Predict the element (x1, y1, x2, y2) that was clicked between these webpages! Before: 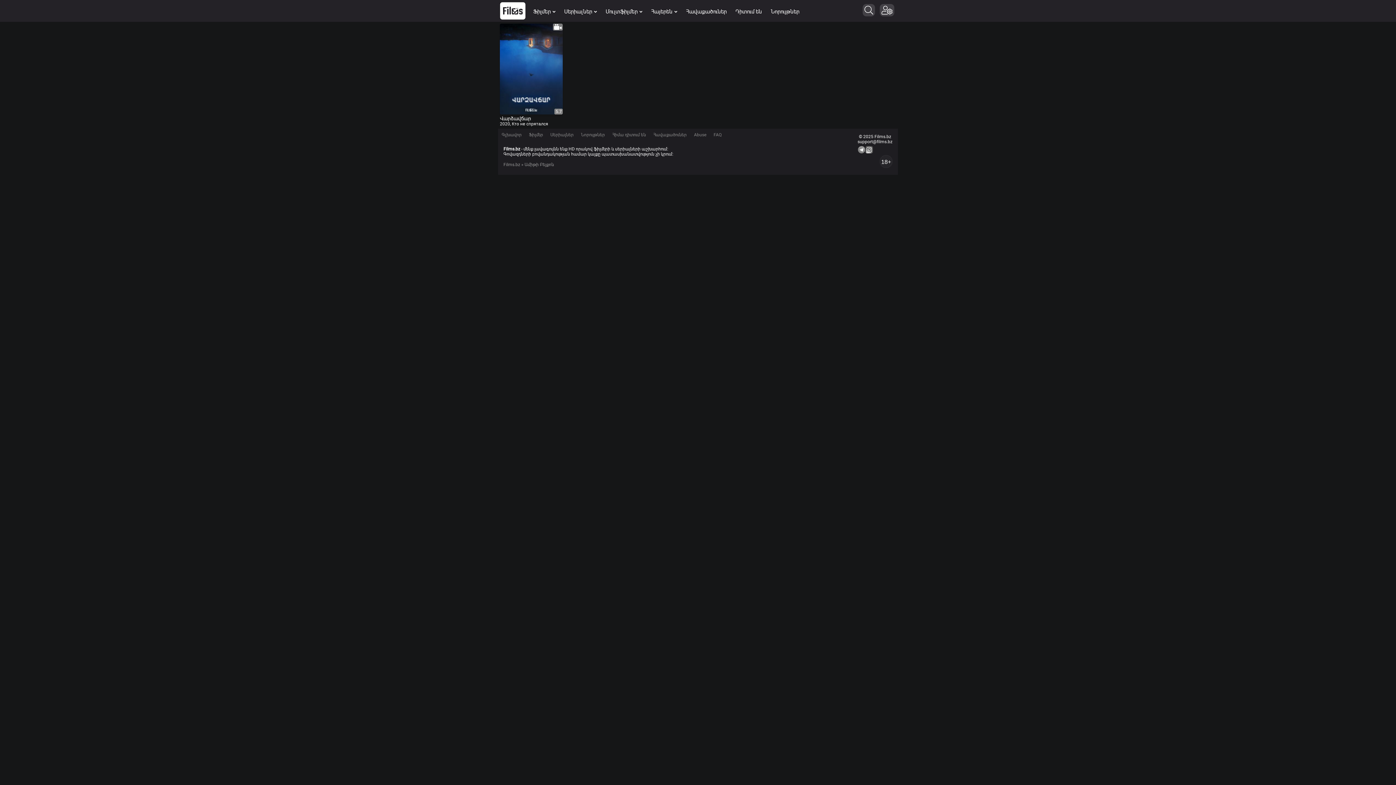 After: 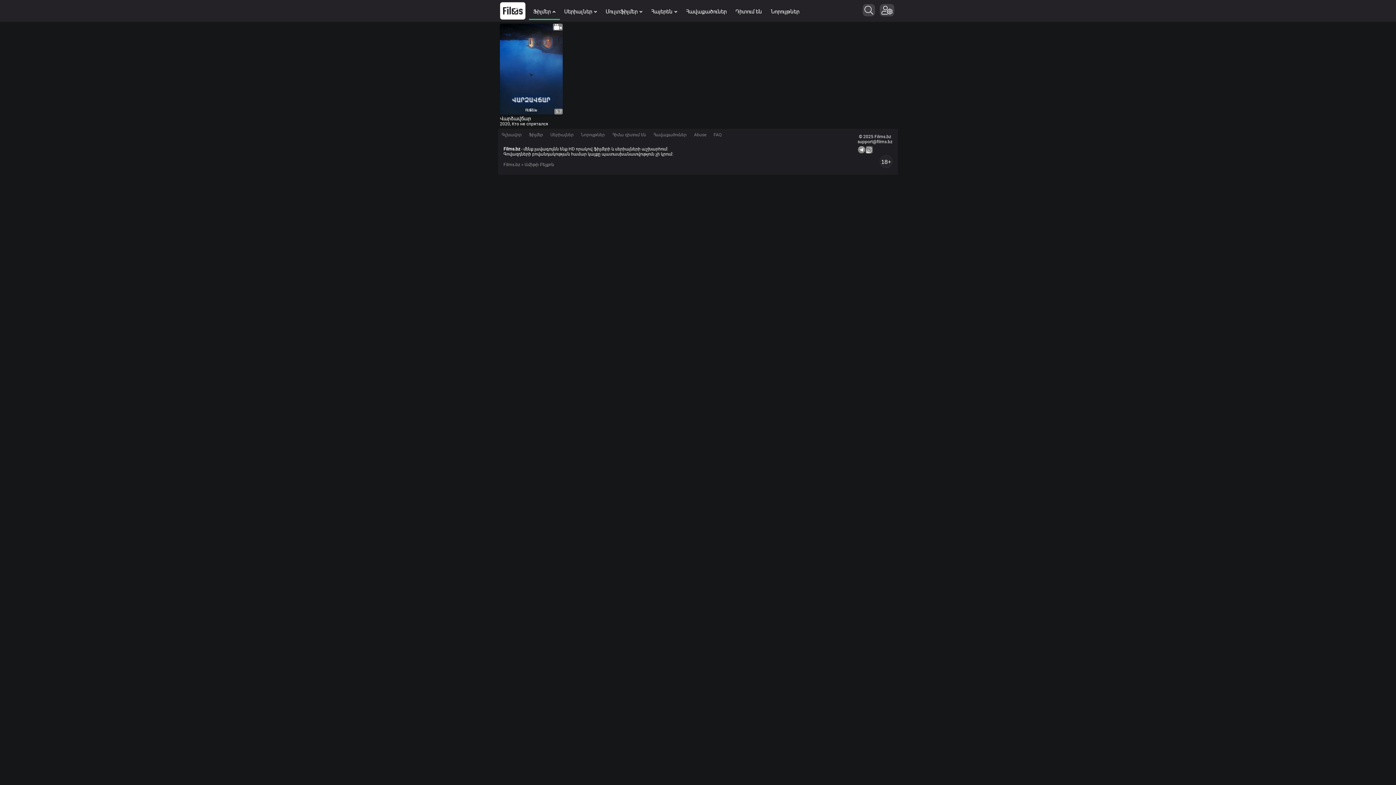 Action: label: Ֆիլմեր bbox: (529, 3, 560, 20)